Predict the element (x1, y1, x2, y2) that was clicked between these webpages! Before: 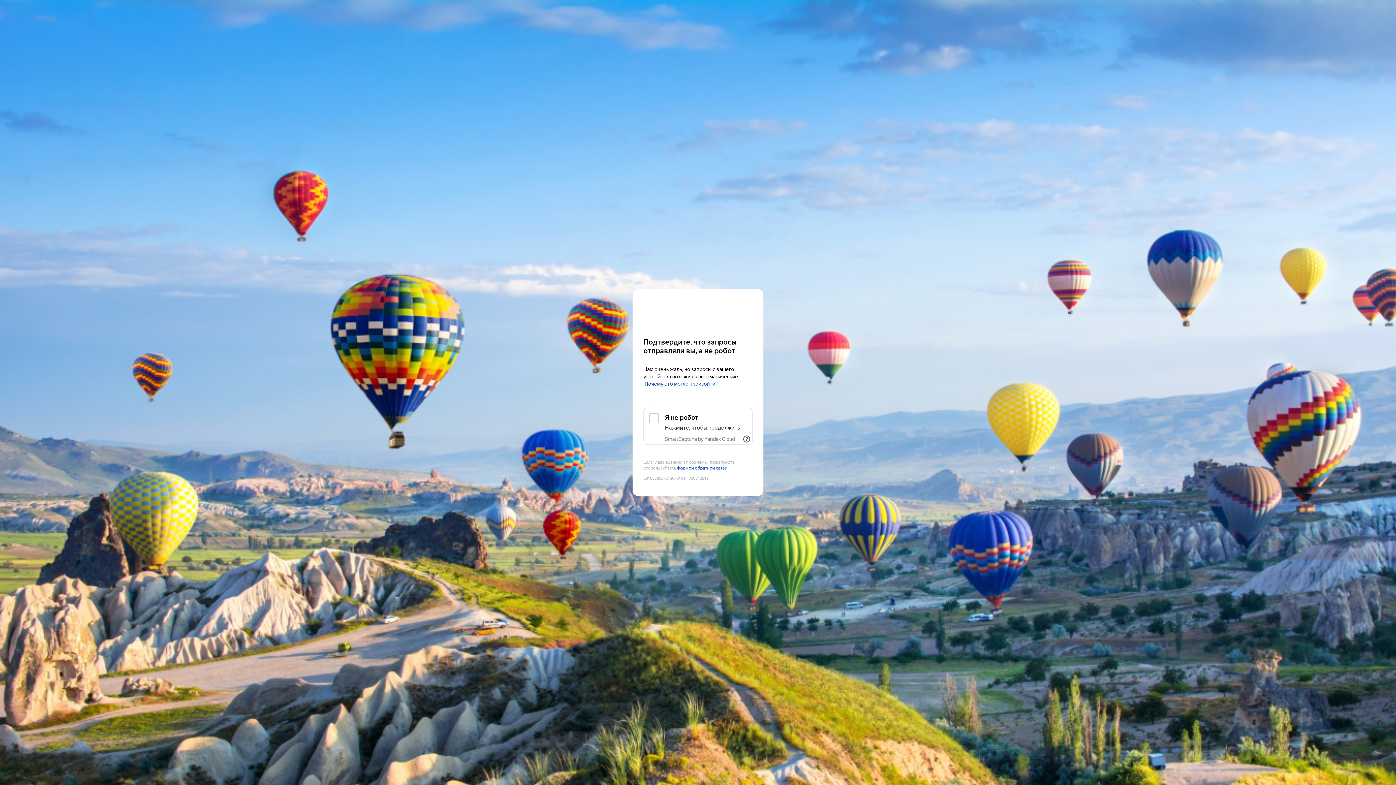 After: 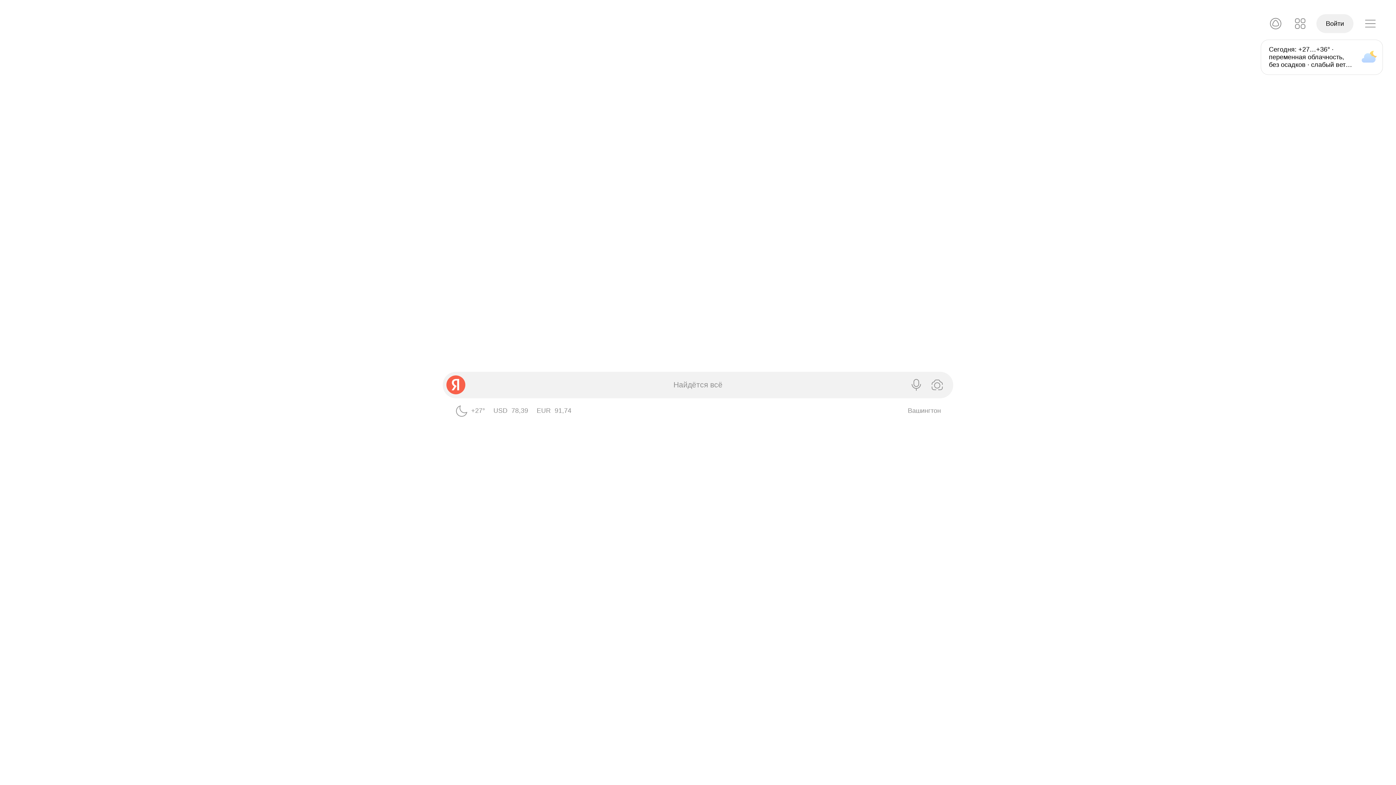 Action: bbox: (643, 303, 752, 316) label: Yandex